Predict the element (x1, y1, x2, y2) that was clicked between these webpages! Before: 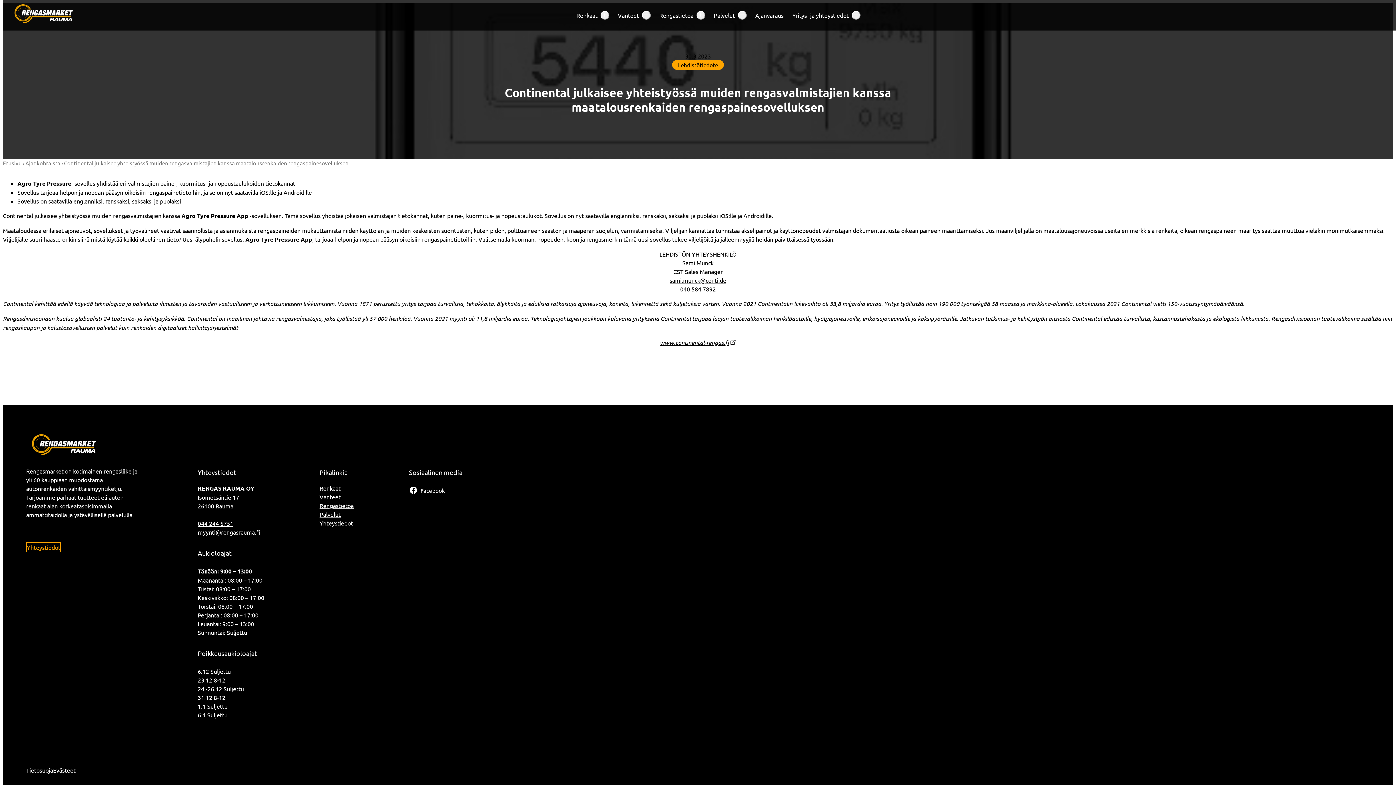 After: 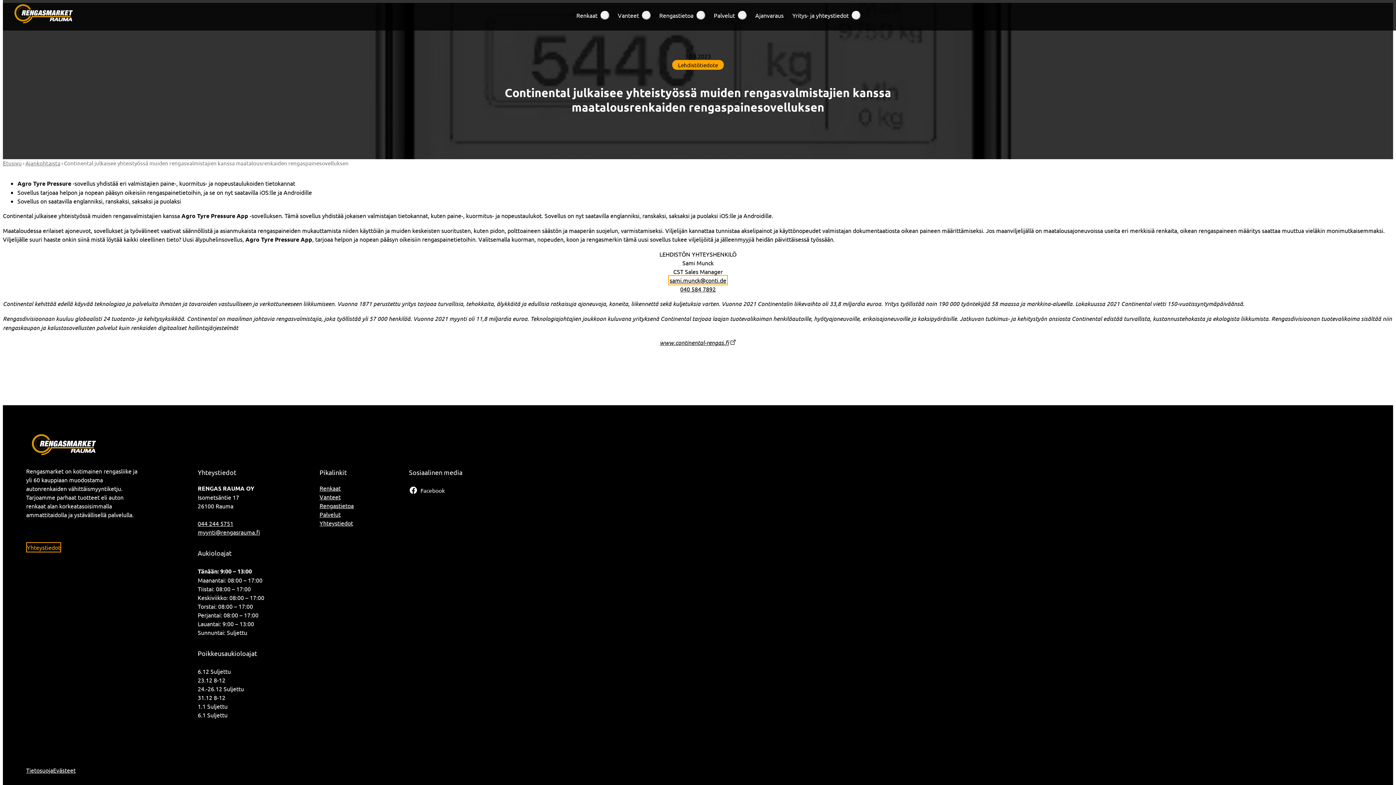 Action: bbox: (669, 276, 726, 284) label: sami.munck@conti.de